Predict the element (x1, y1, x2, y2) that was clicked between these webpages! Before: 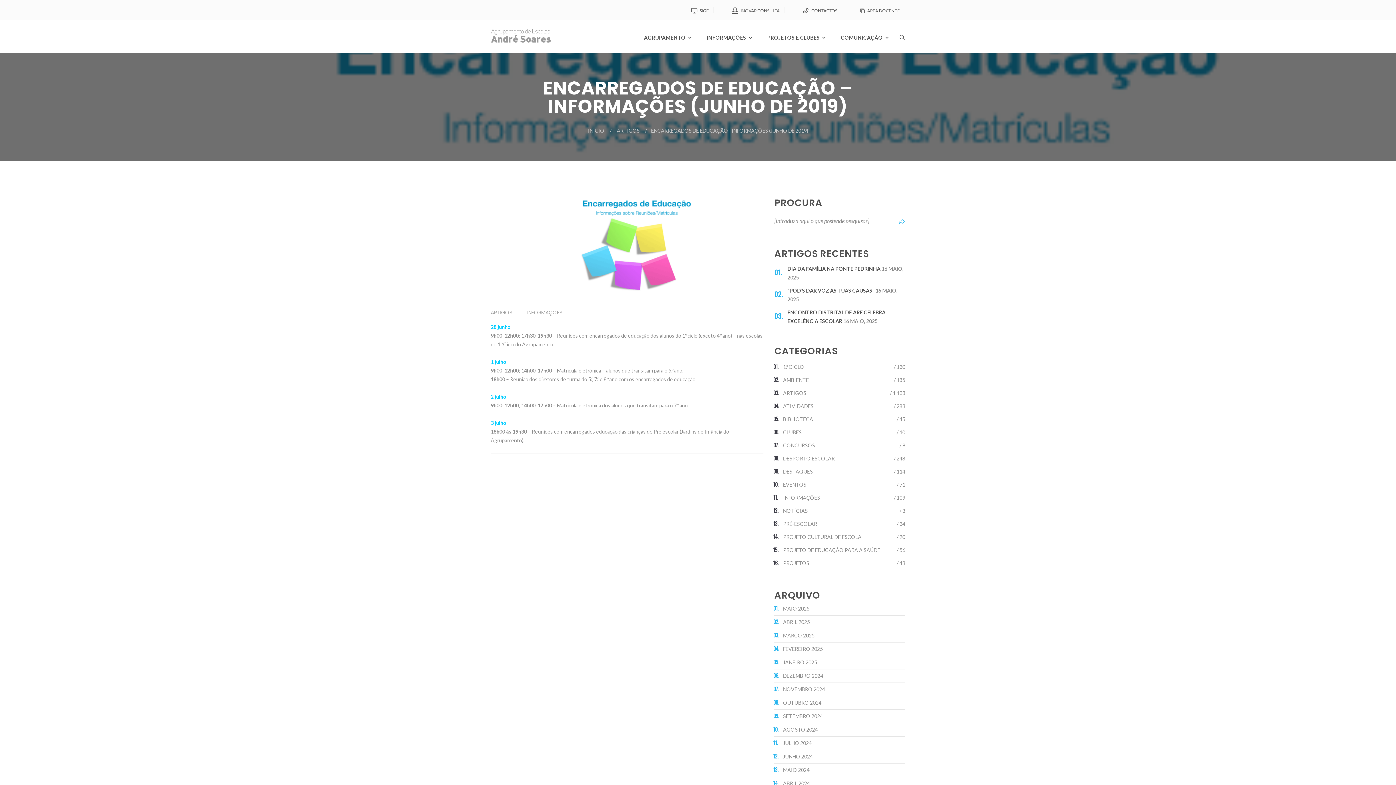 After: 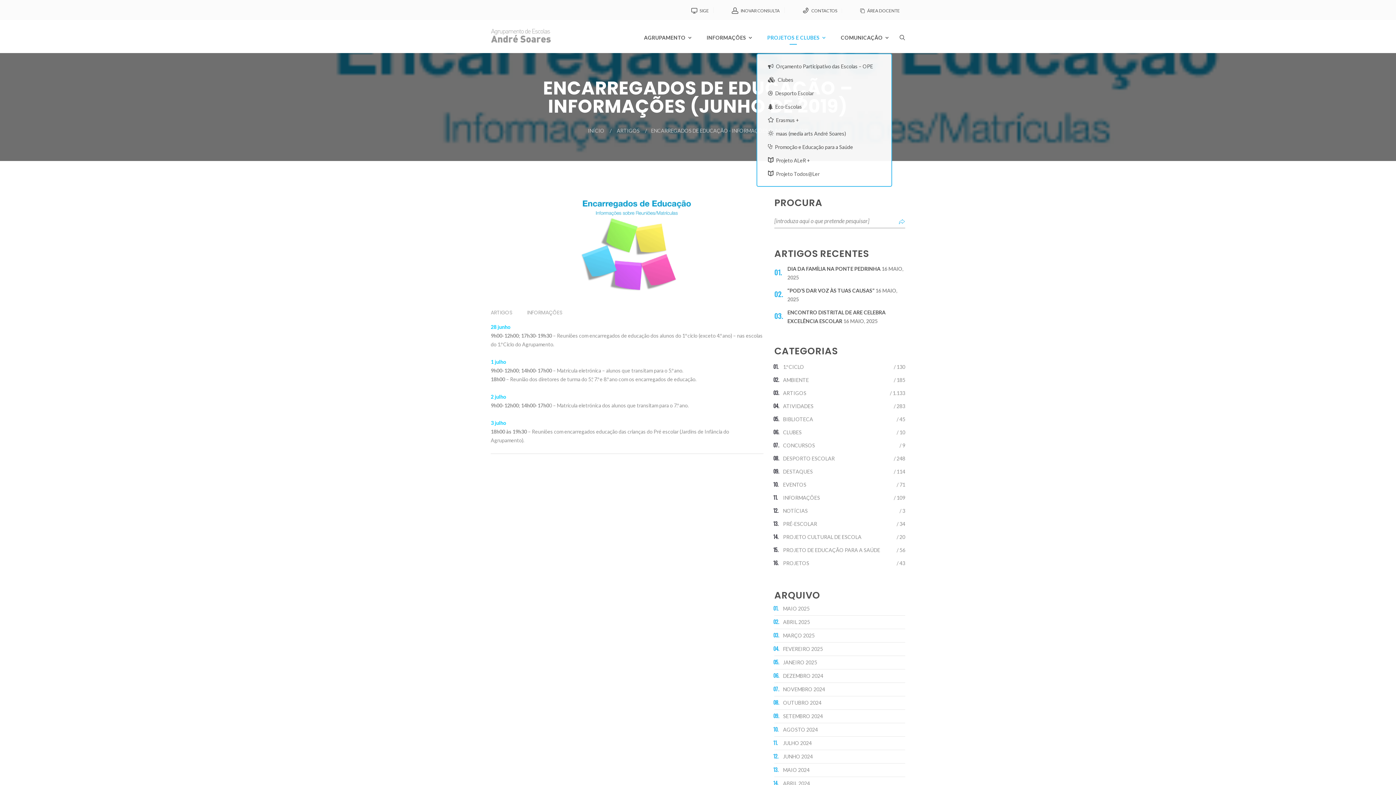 Action: label: PROJETOS E CLUBES bbox: (756, 21, 830, 53)